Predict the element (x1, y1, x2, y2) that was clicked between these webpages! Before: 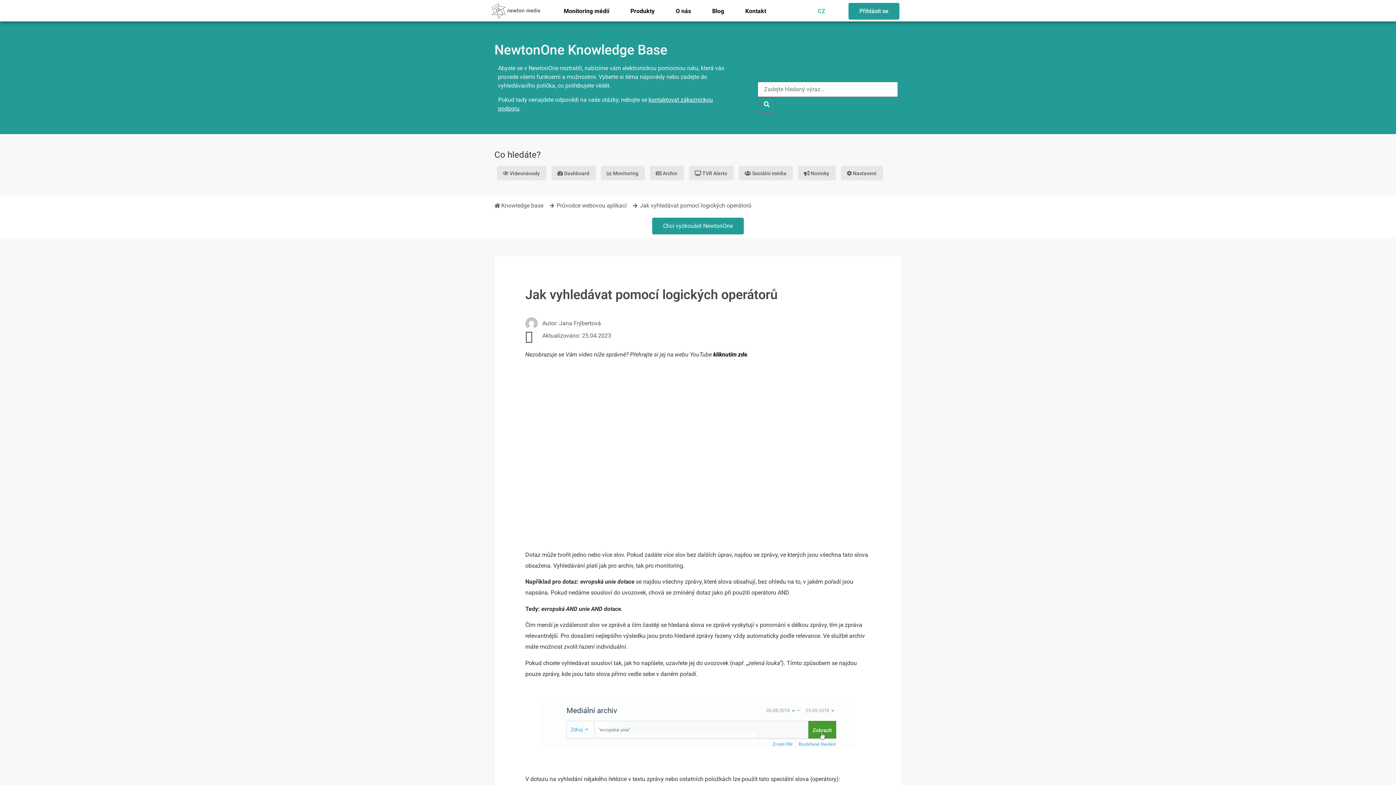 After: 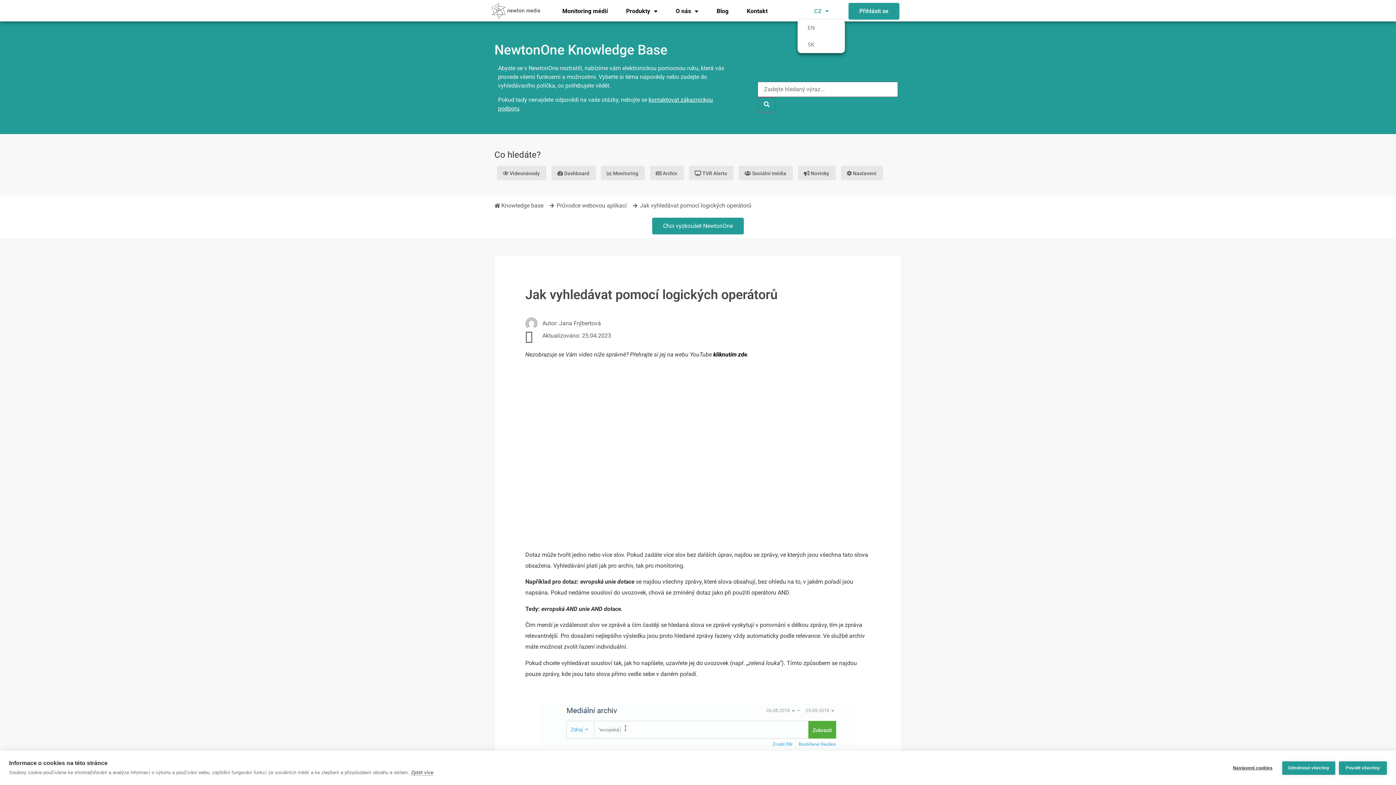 Action: bbox: (797, 2, 846, 19) label: CZ